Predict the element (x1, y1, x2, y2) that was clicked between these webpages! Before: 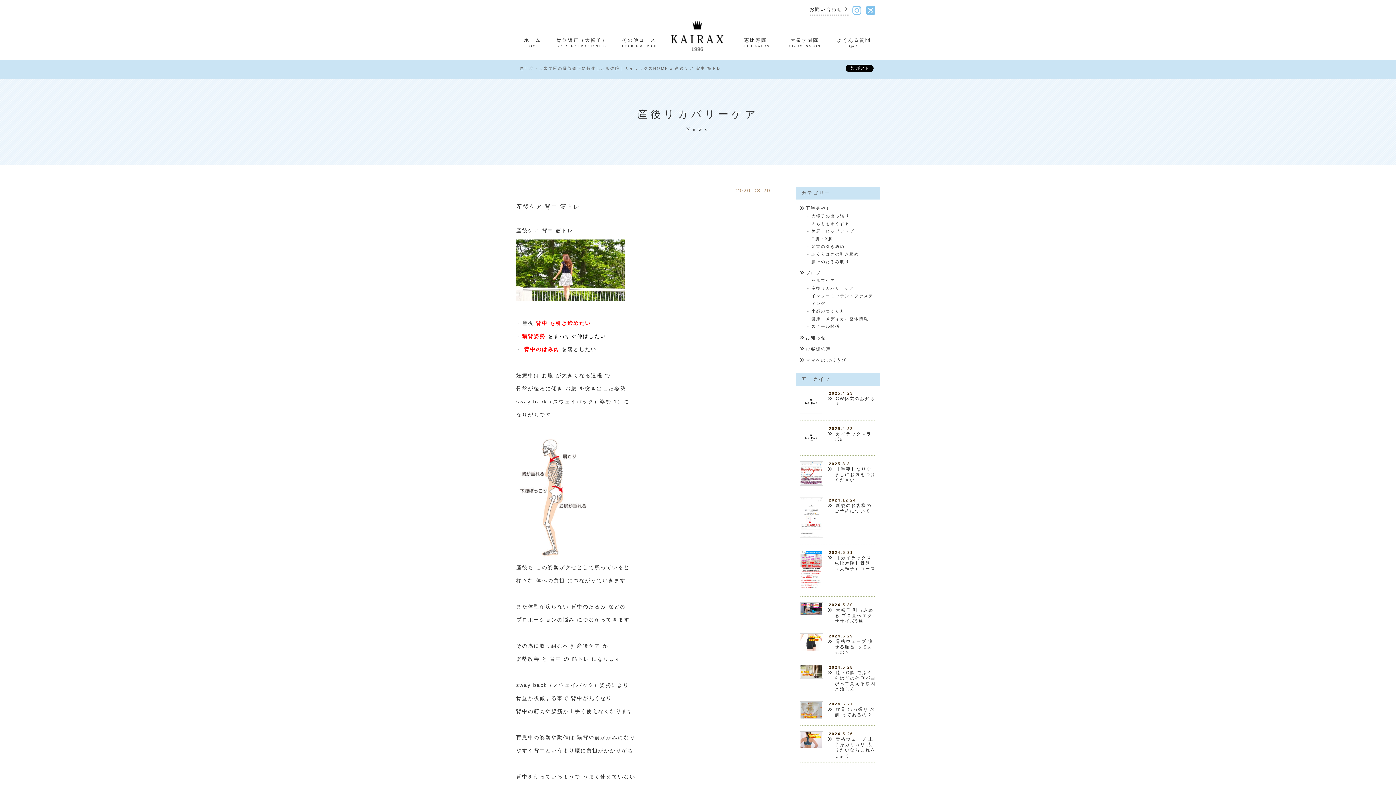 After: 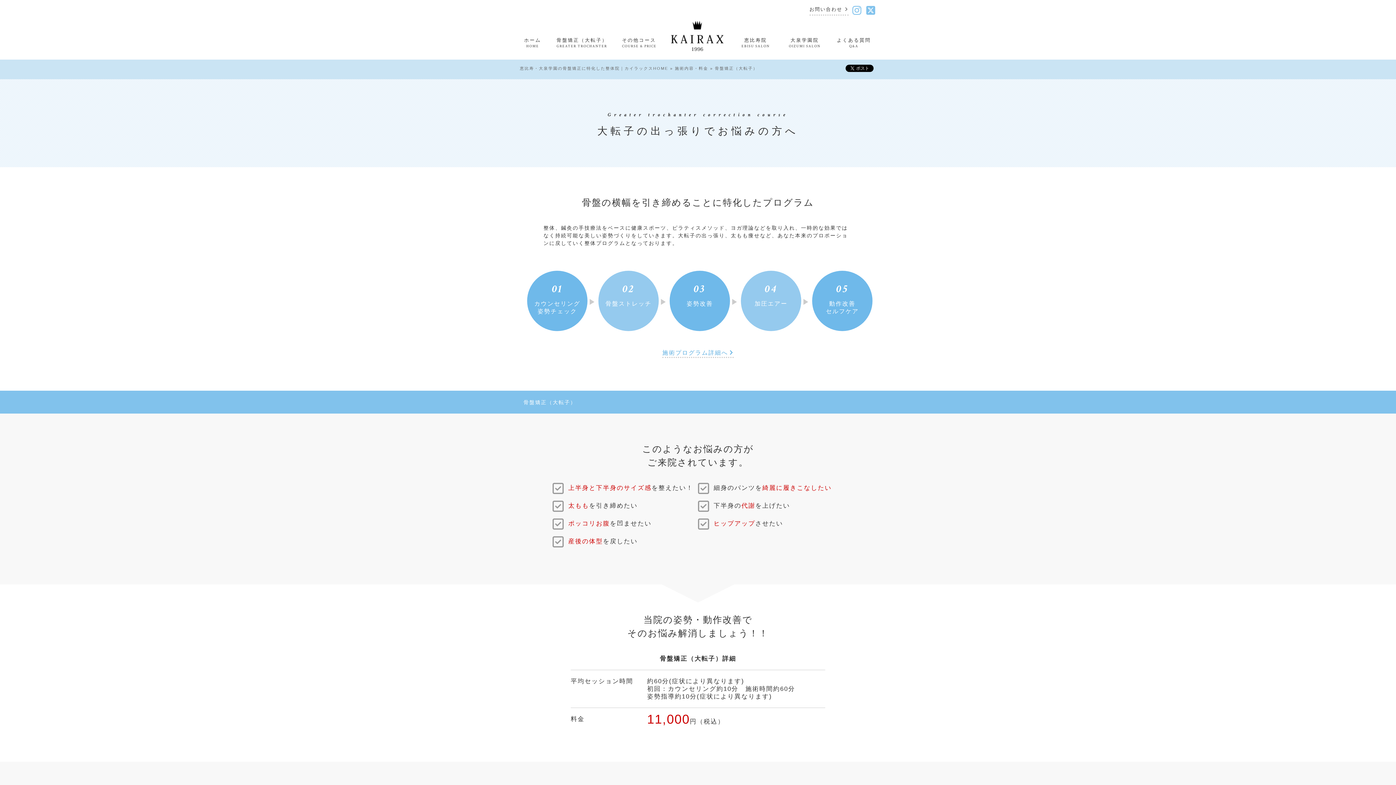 Action: bbox: (556, 37, 606, 52) label: 骨盤矯正（大転子）
GREATER TROCHANTER